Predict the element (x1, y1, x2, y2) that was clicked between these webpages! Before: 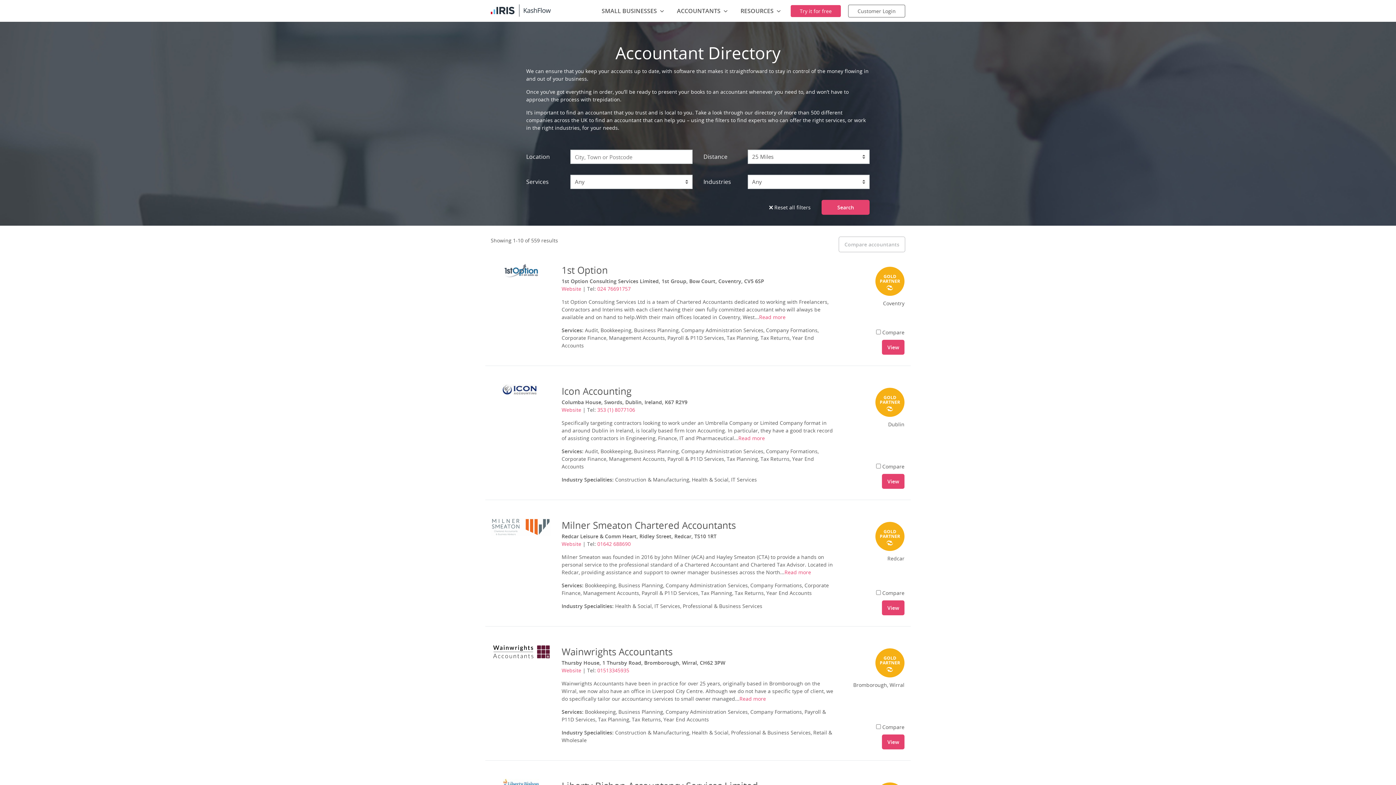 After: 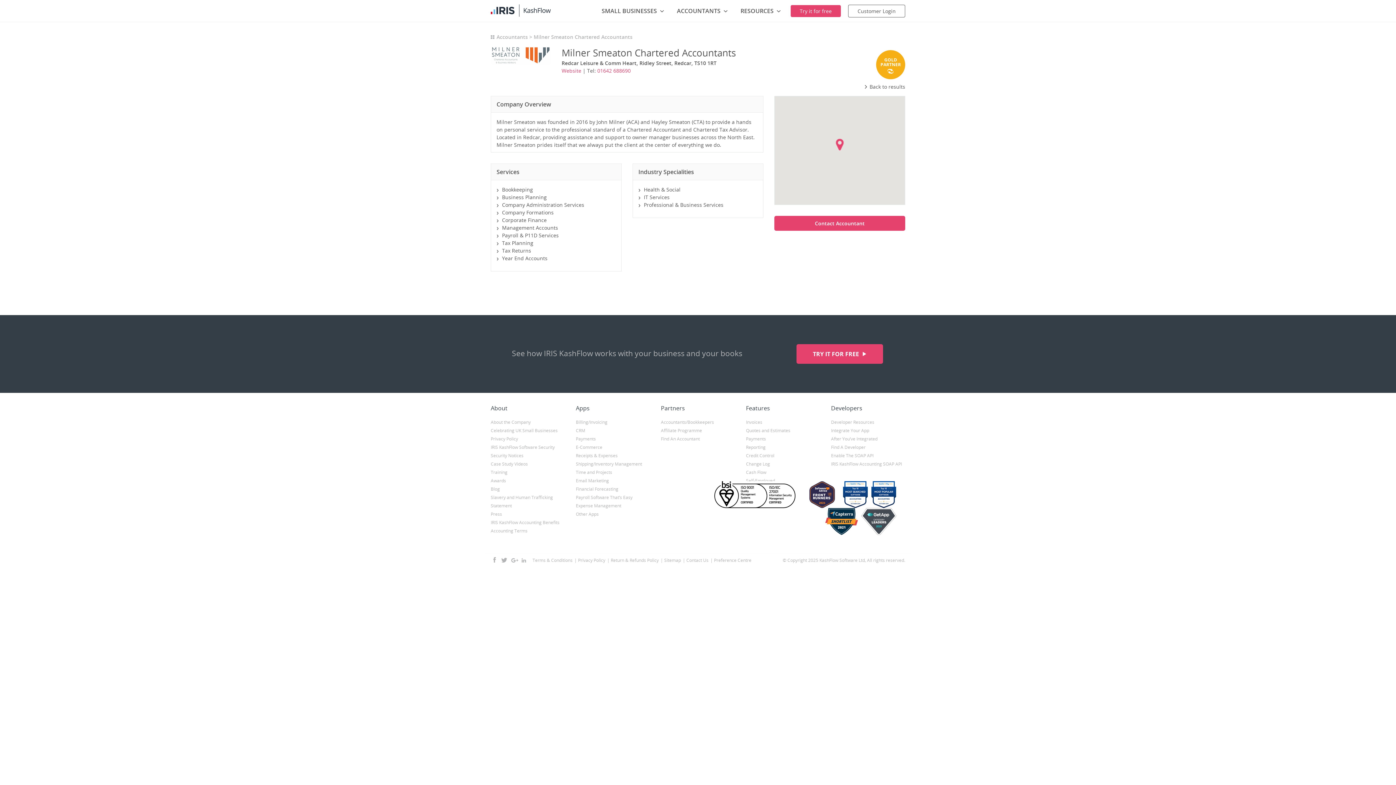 Action: bbox: (784, 569, 811, 576) label: Read more